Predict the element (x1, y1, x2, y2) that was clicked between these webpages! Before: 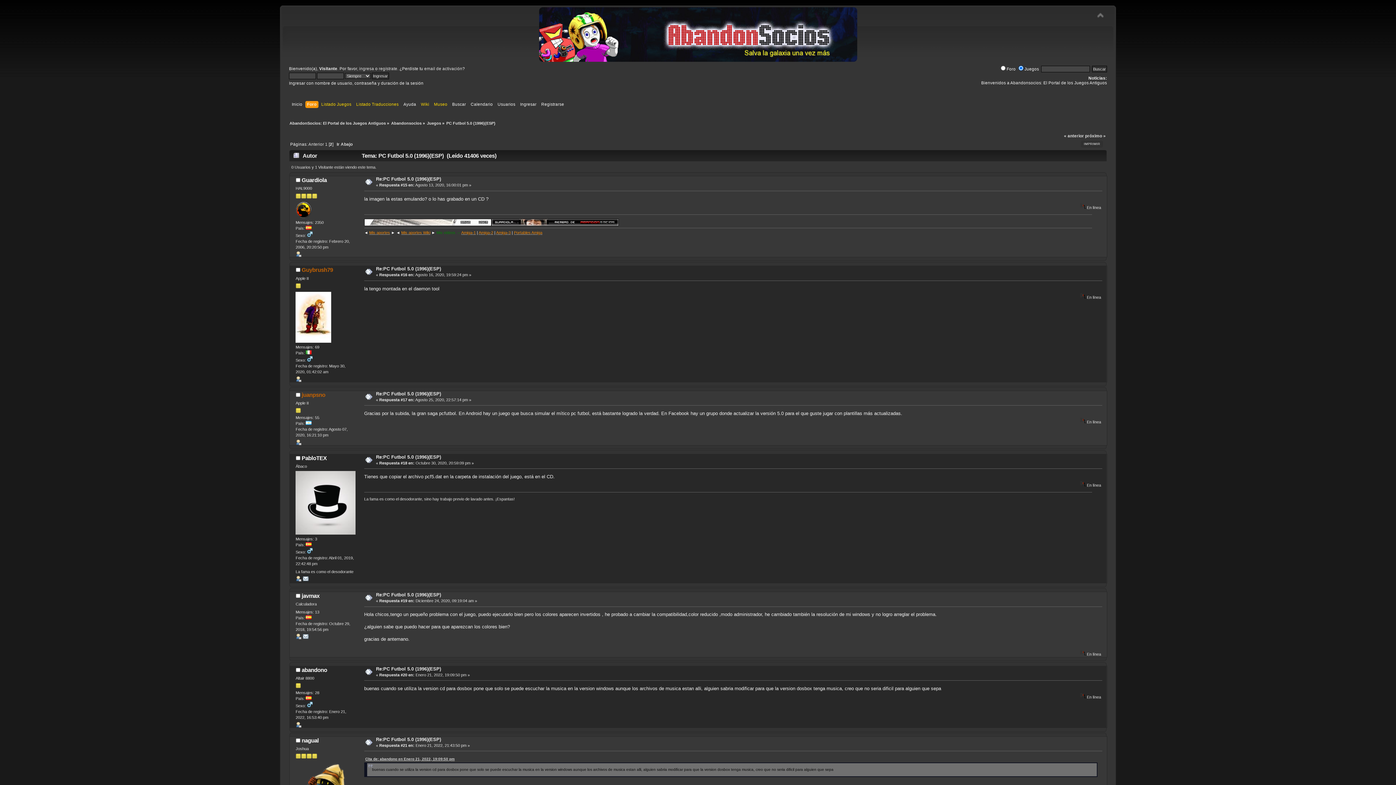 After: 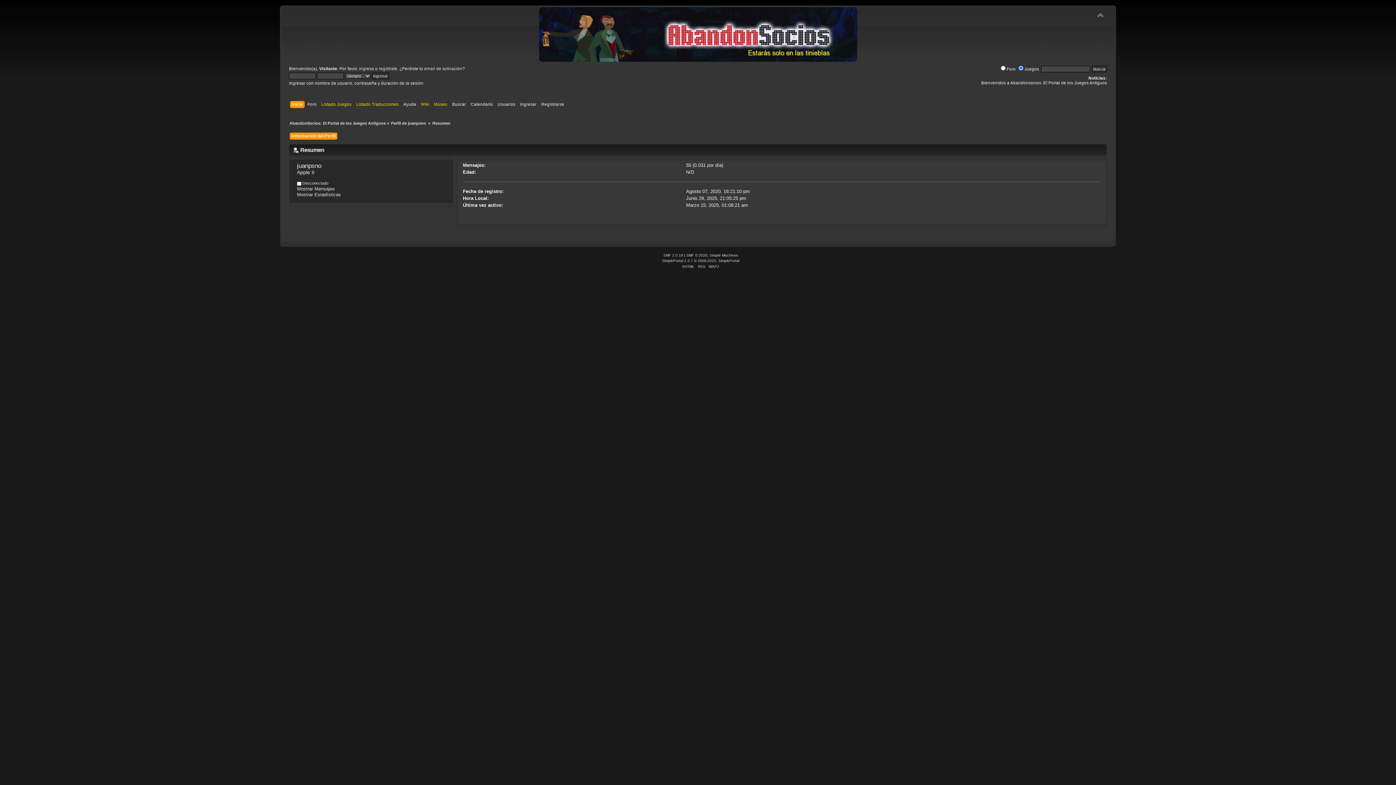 Action: bbox: (295, 441, 301, 446)